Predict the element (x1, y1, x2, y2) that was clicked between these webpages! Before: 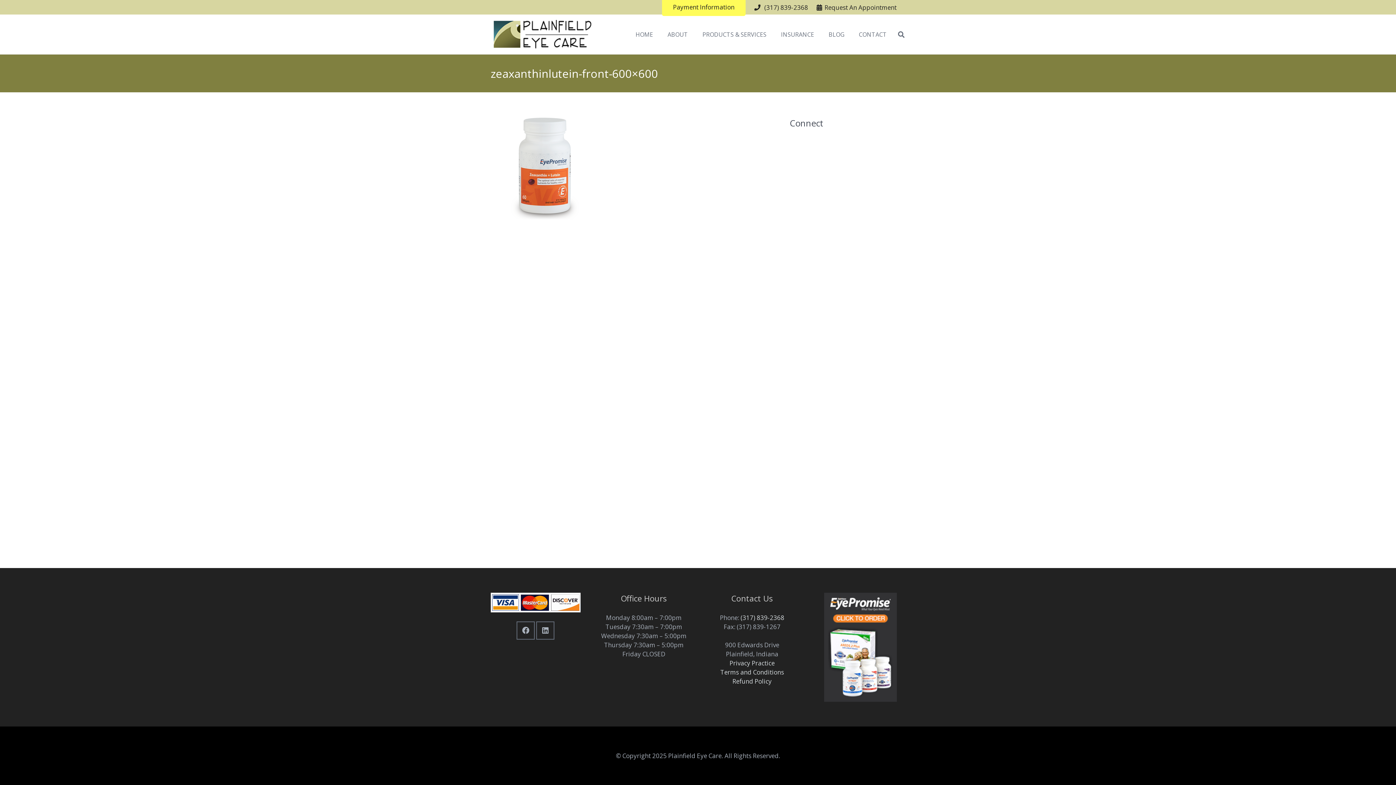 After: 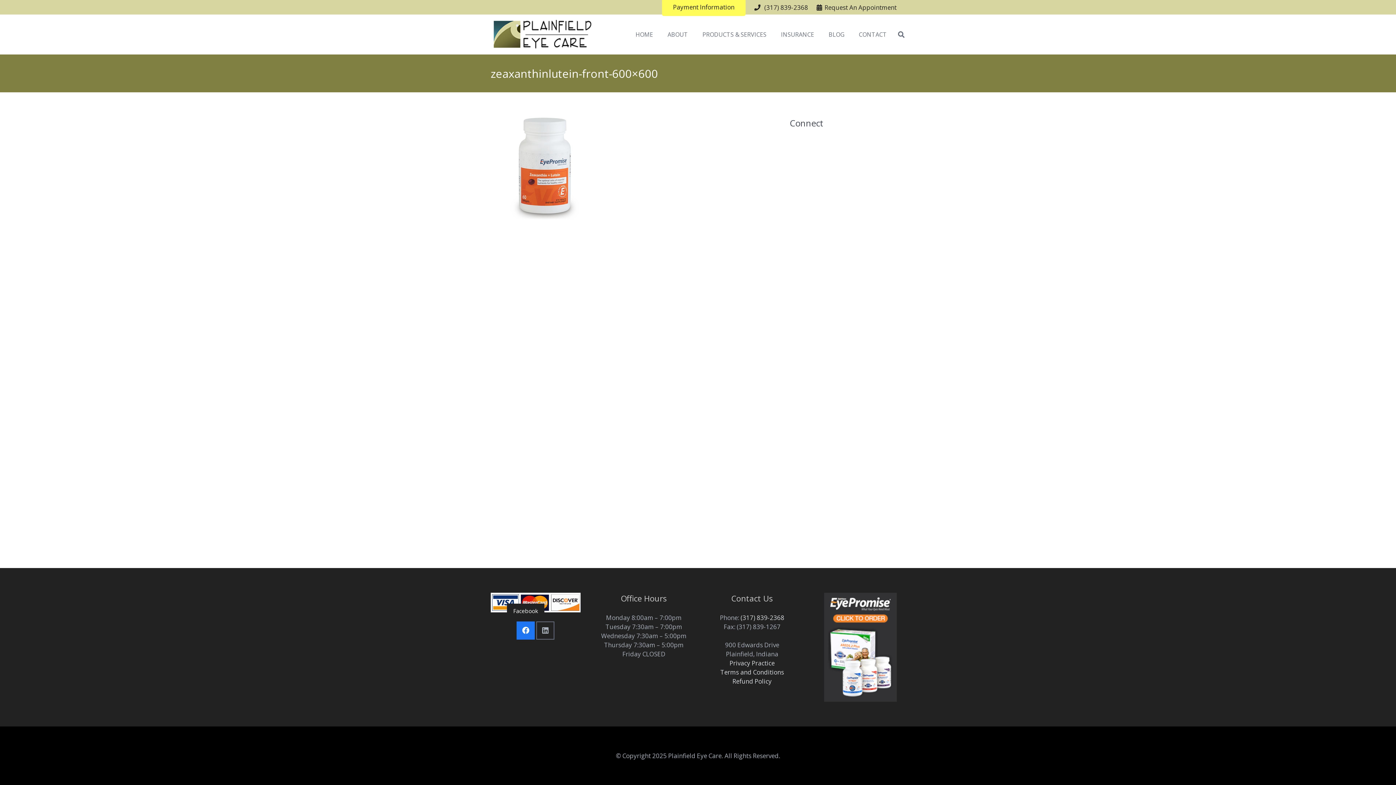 Action: bbox: (516, 621, 535, 640) label: Facebook